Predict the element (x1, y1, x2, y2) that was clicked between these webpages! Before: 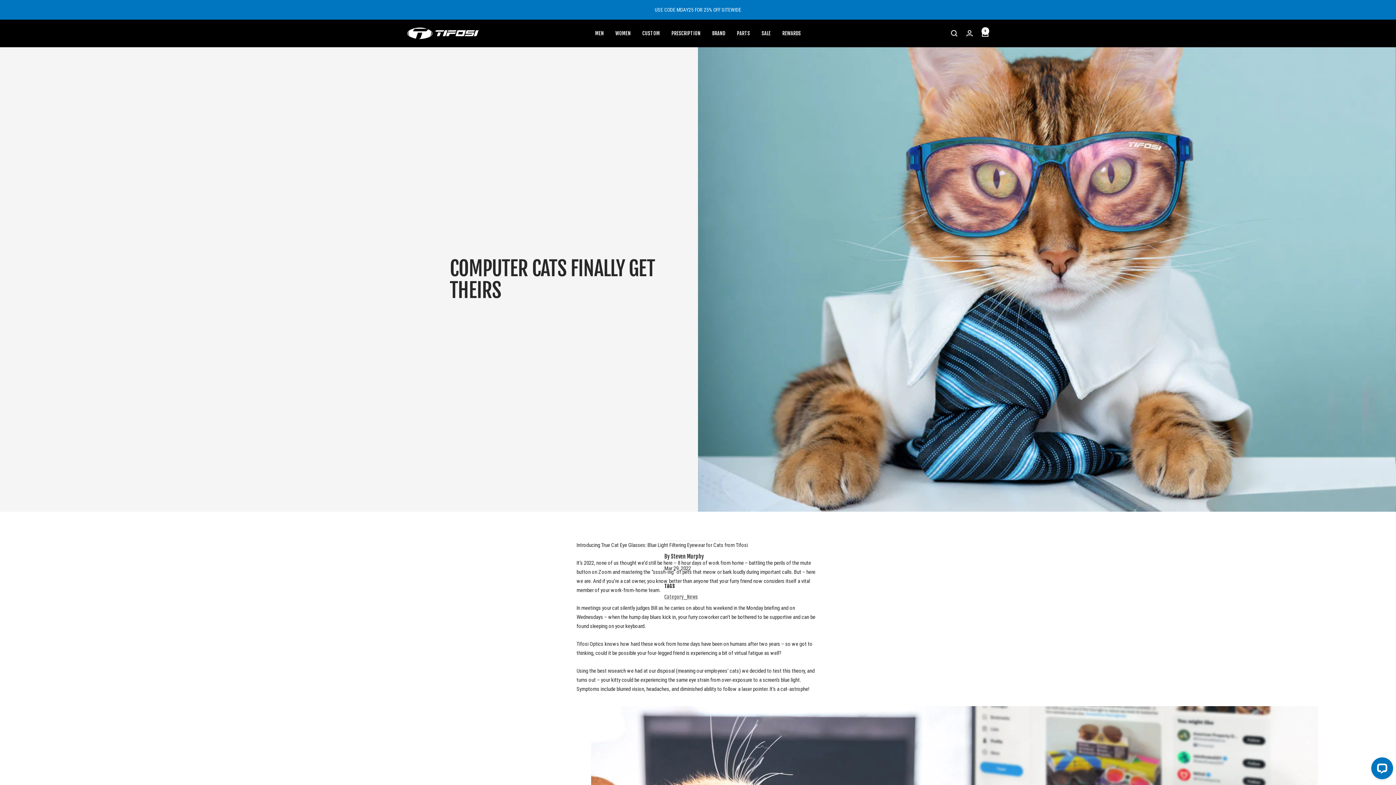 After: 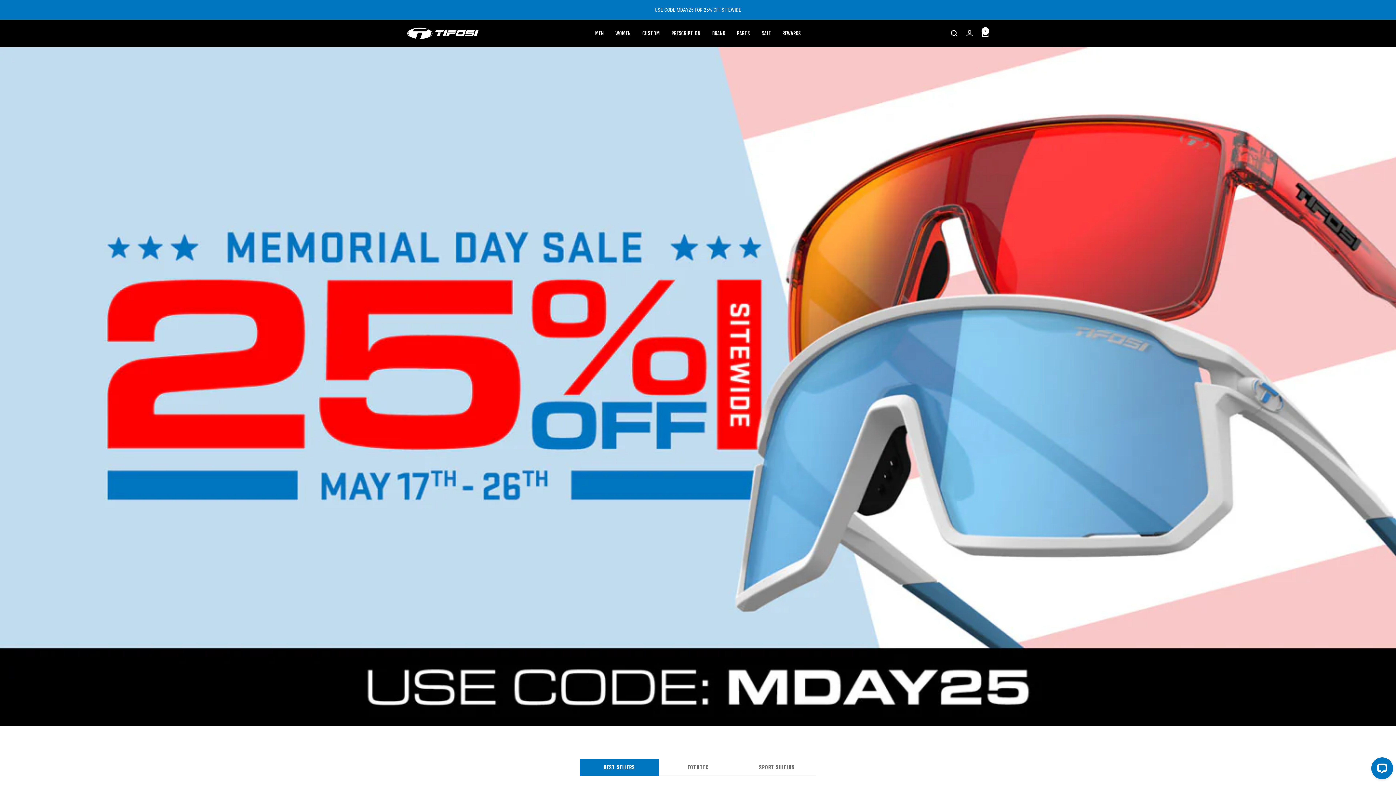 Action: label: Tifosi Optics bbox: (407, 27, 480, 39)